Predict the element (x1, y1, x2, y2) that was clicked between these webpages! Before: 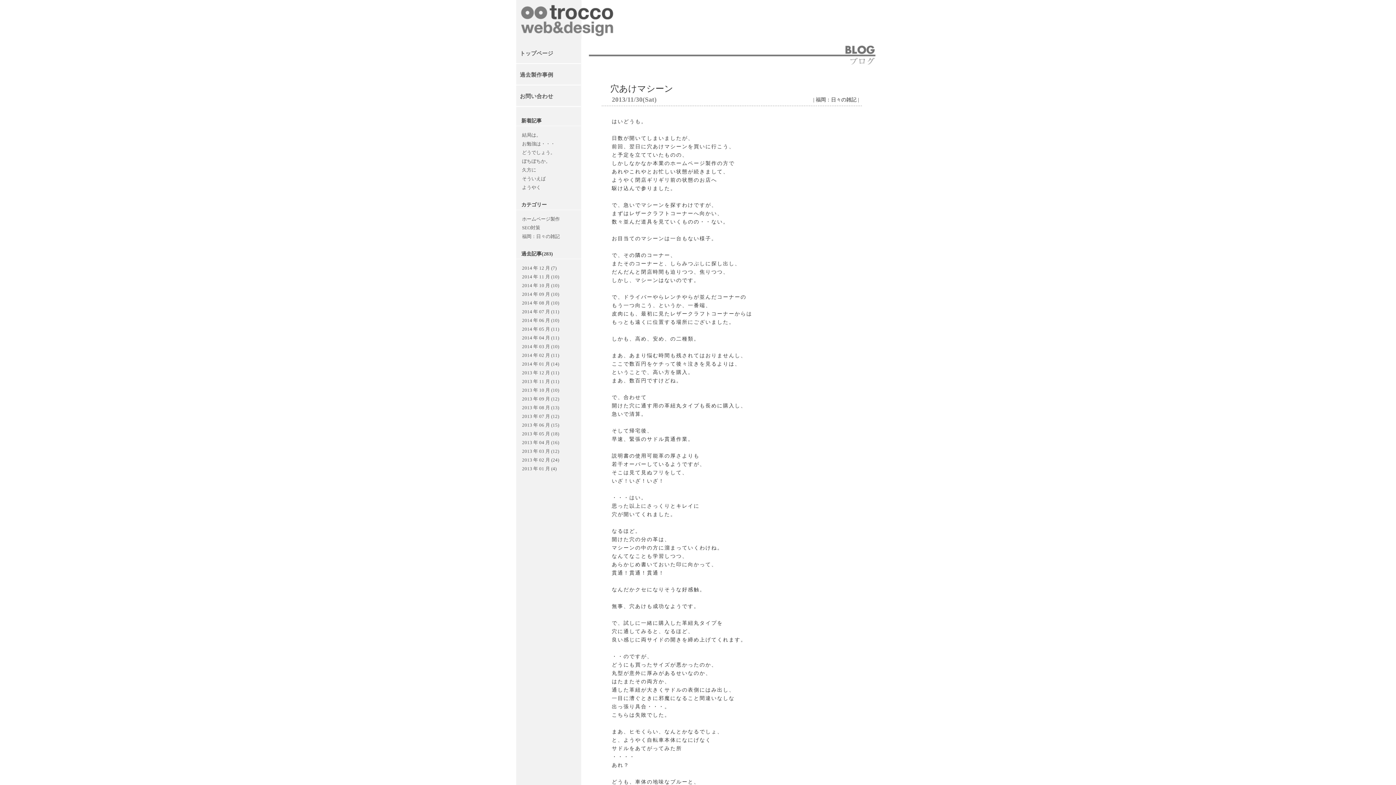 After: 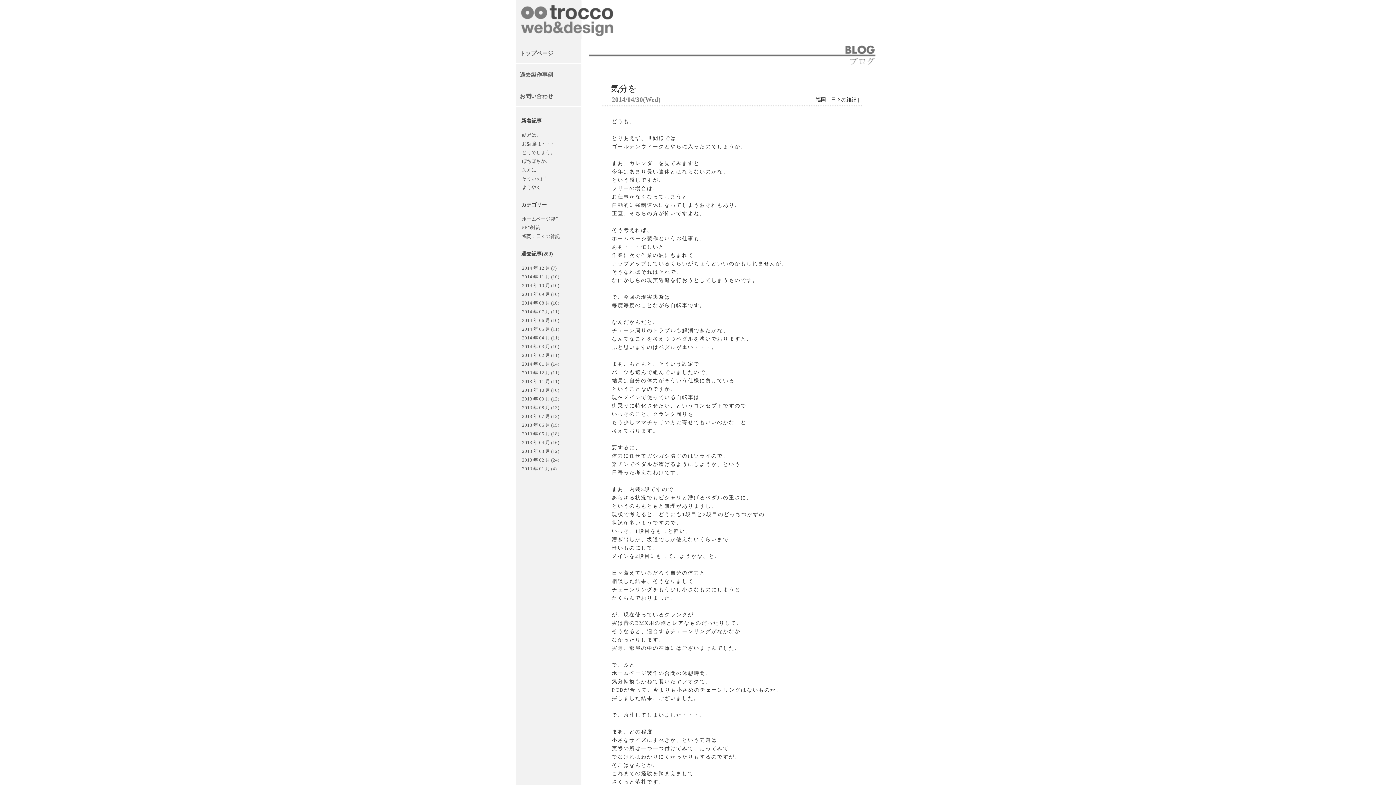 Action: bbox: (522, 334, 574, 341) label: 2014 年 04 月 (11)